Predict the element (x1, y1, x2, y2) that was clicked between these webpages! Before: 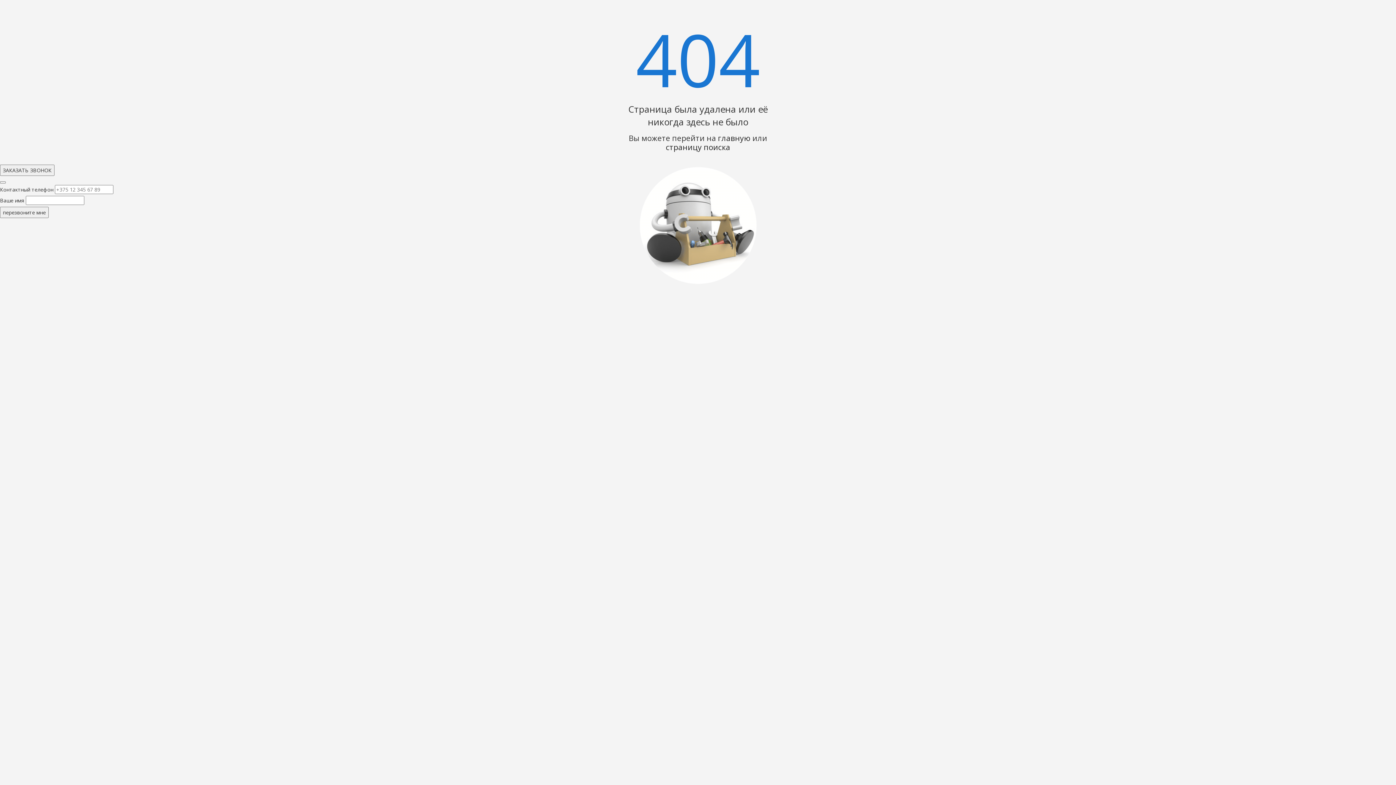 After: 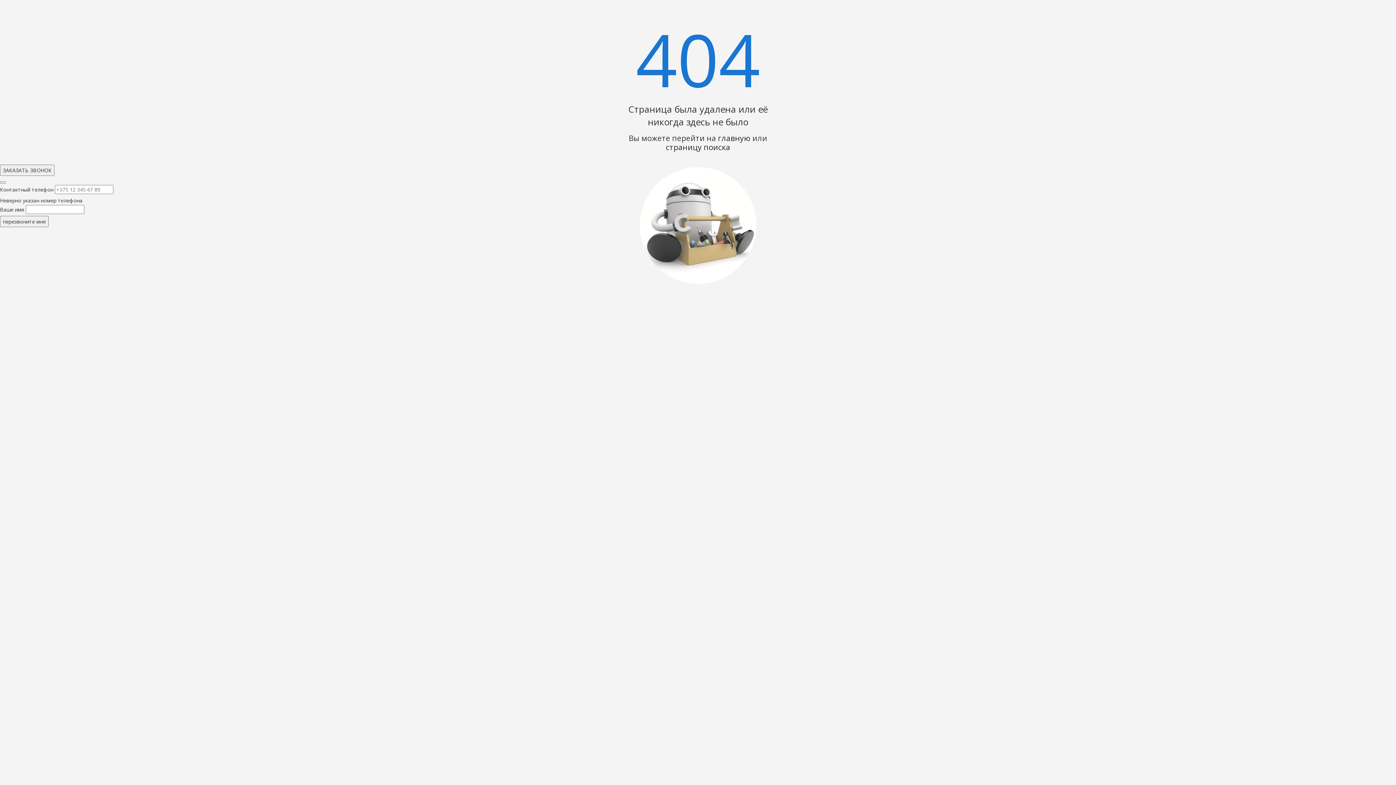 Action: label: перезвоните мне bbox: (0, 207, 48, 218)